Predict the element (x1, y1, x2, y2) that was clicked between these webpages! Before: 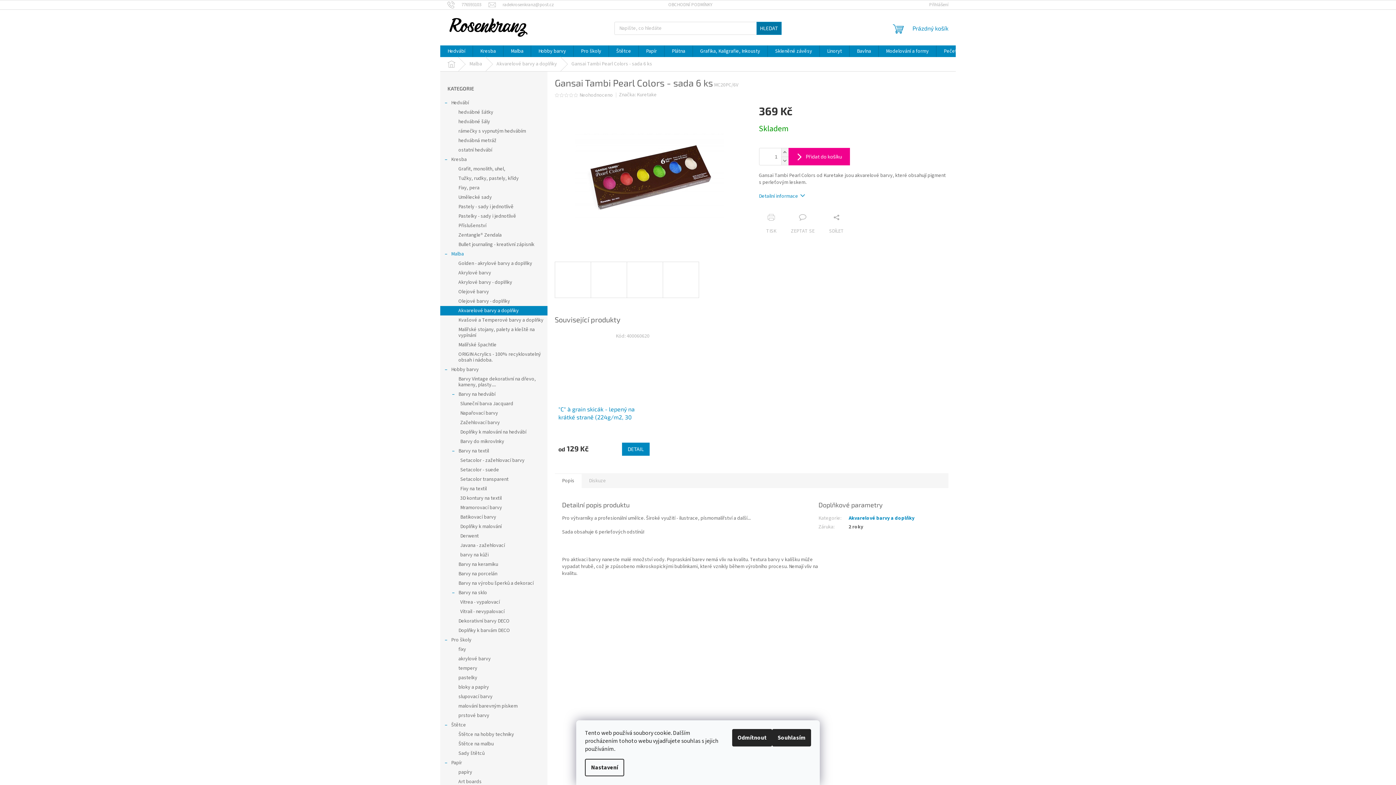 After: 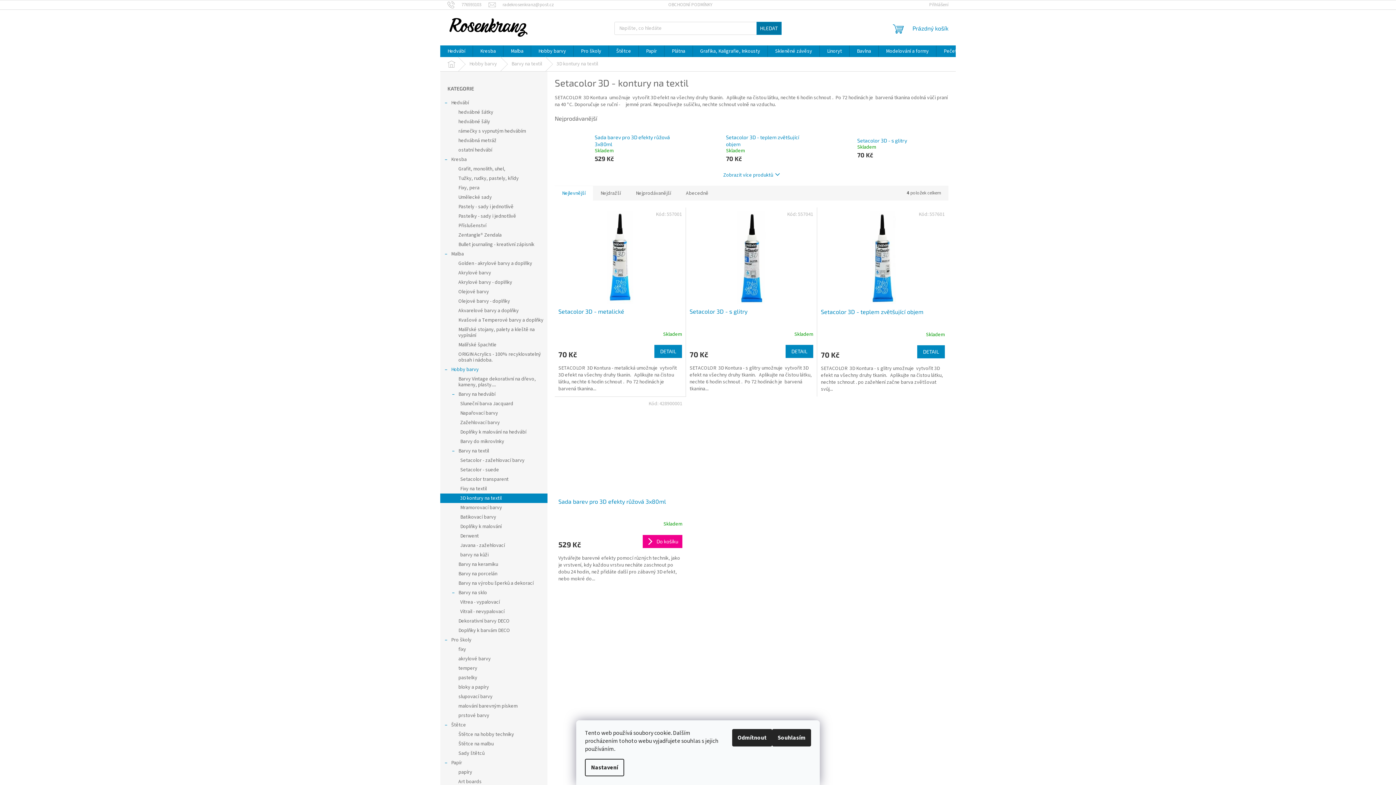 Action: label: 3D kontury na textil bbox: (440, 493, 547, 503)